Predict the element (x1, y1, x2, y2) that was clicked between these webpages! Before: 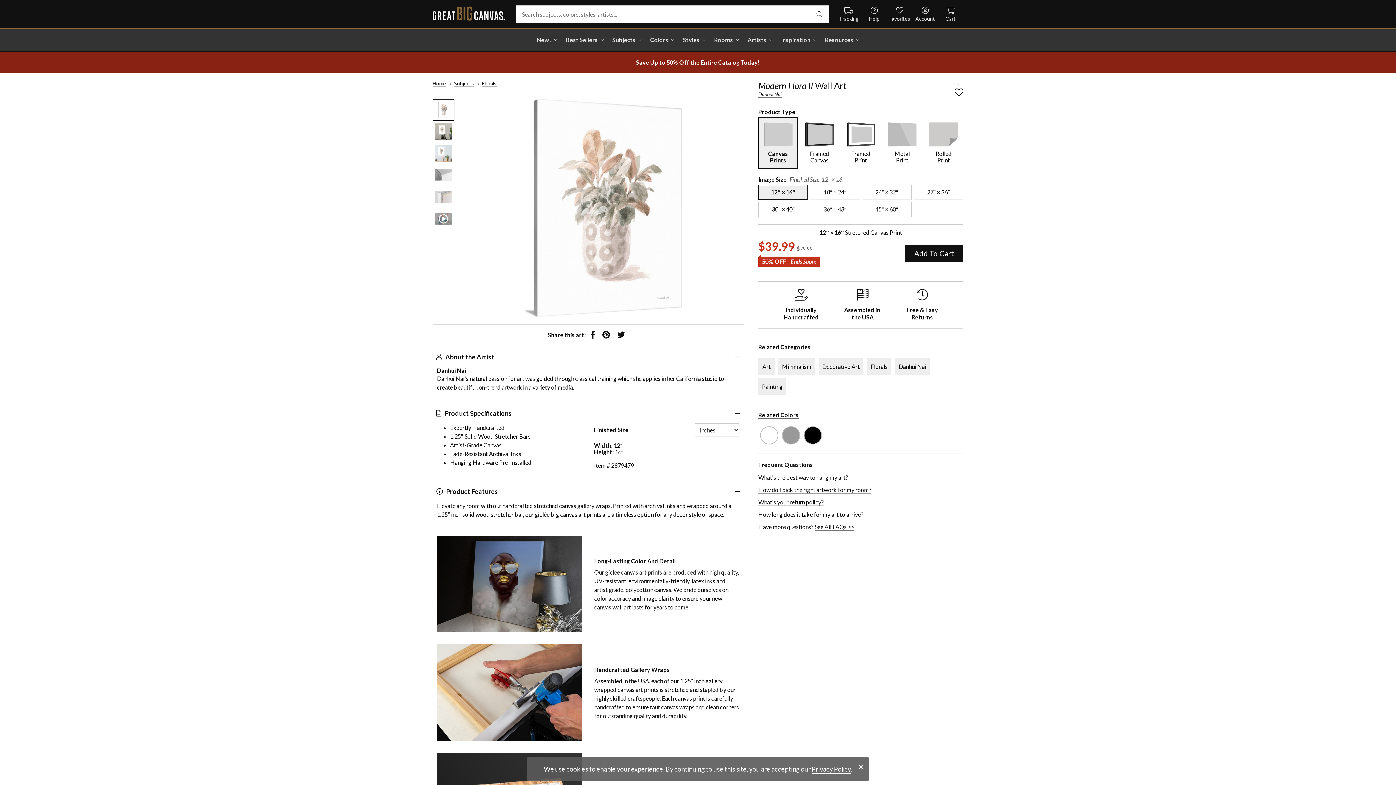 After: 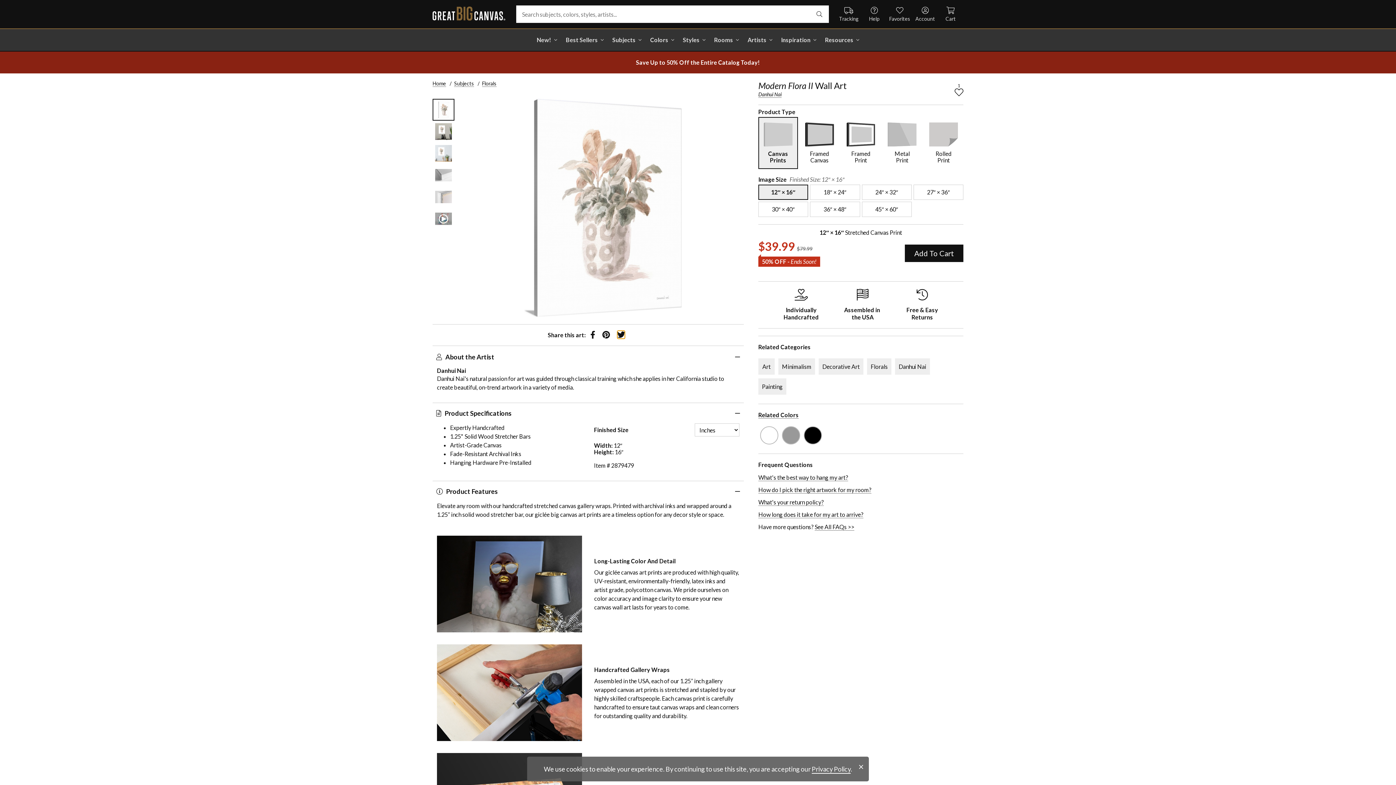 Action: bbox: (617, 332, 625, 338) label: share to twitter